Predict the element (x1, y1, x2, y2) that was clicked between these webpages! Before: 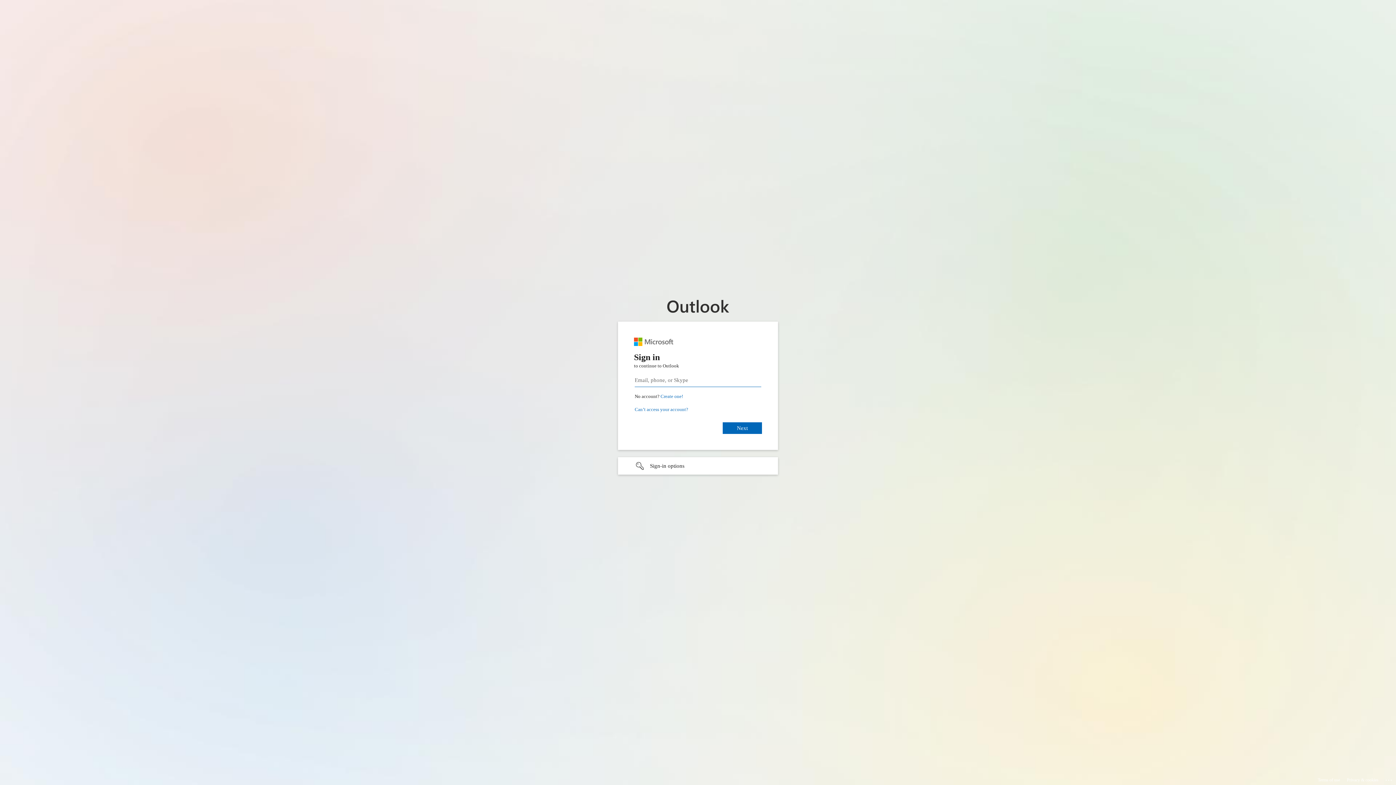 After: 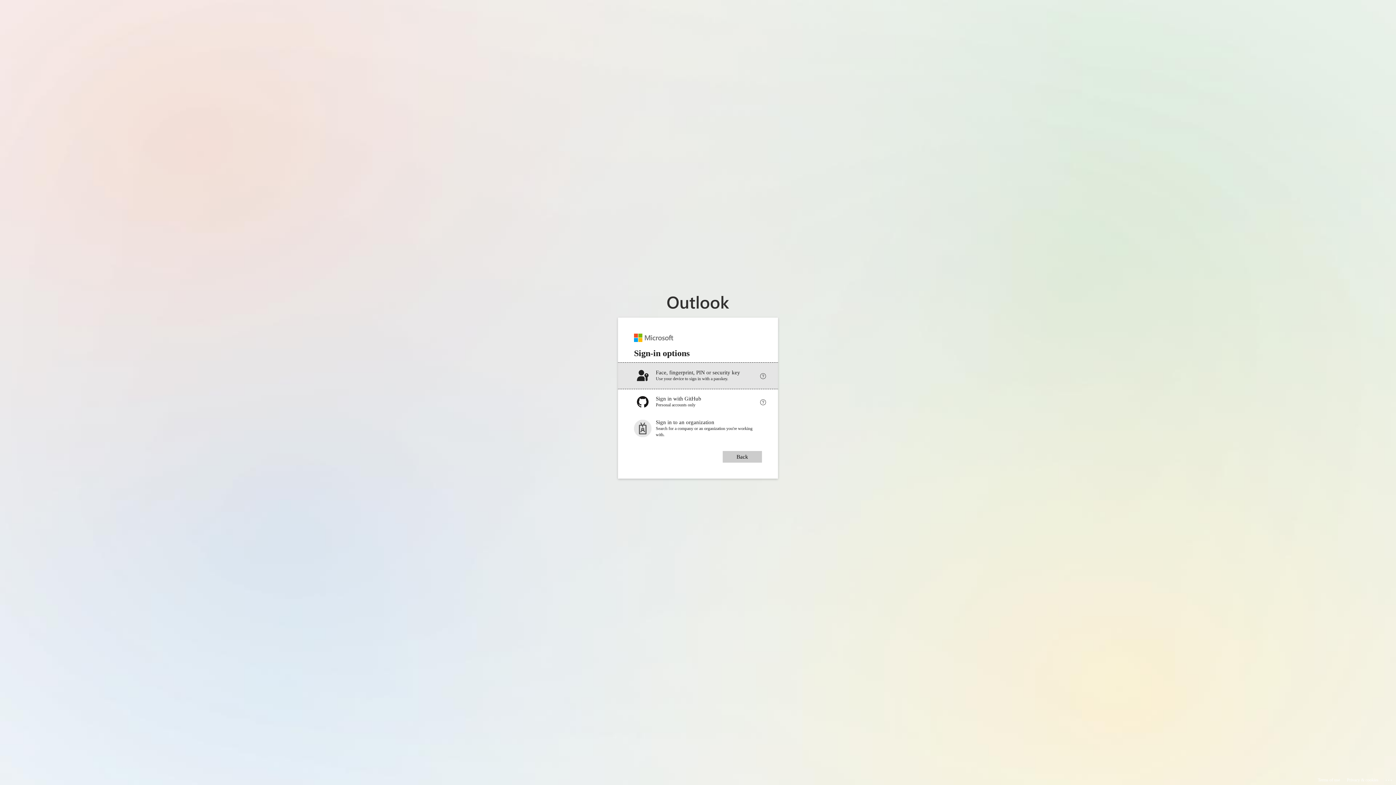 Action: bbox: (618, 457, 778, 474) label: Sign-in options undefined